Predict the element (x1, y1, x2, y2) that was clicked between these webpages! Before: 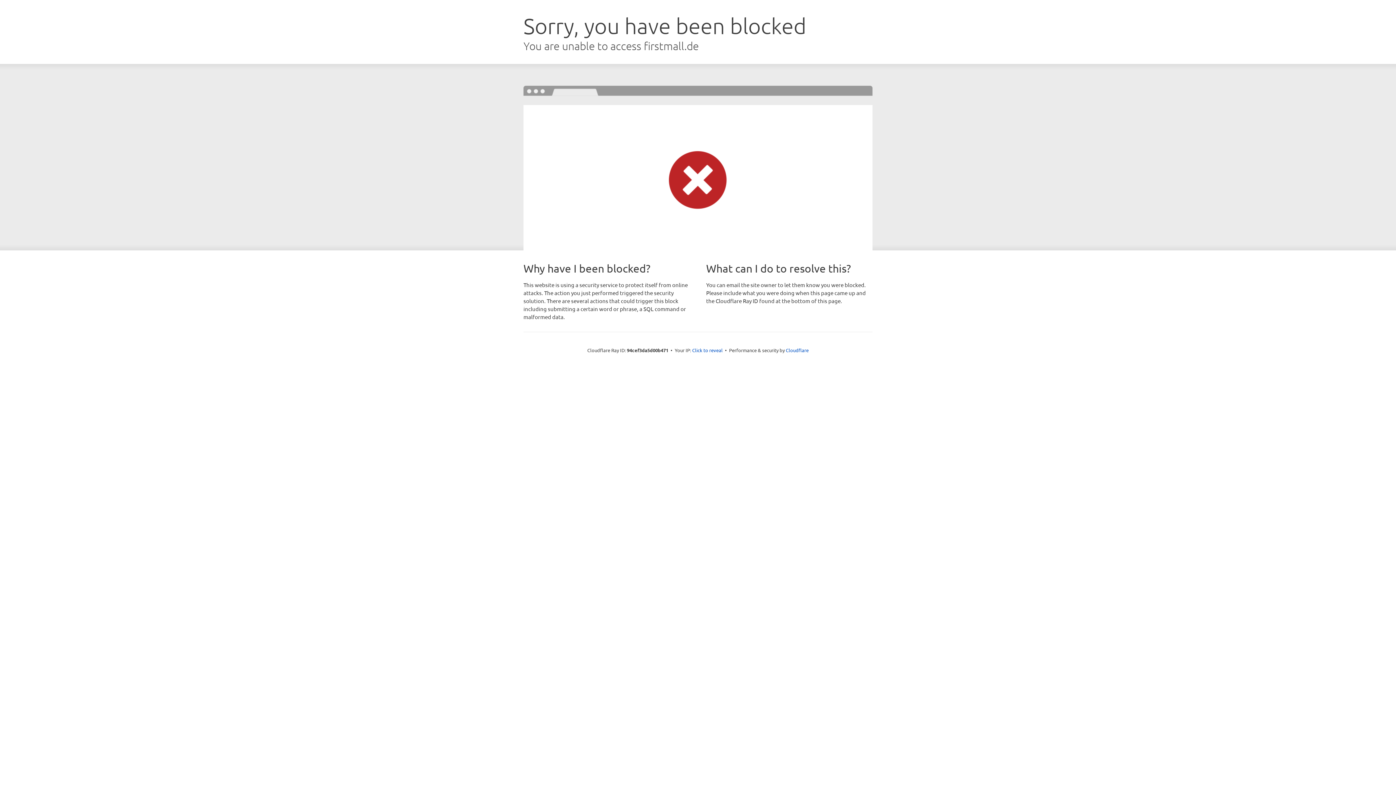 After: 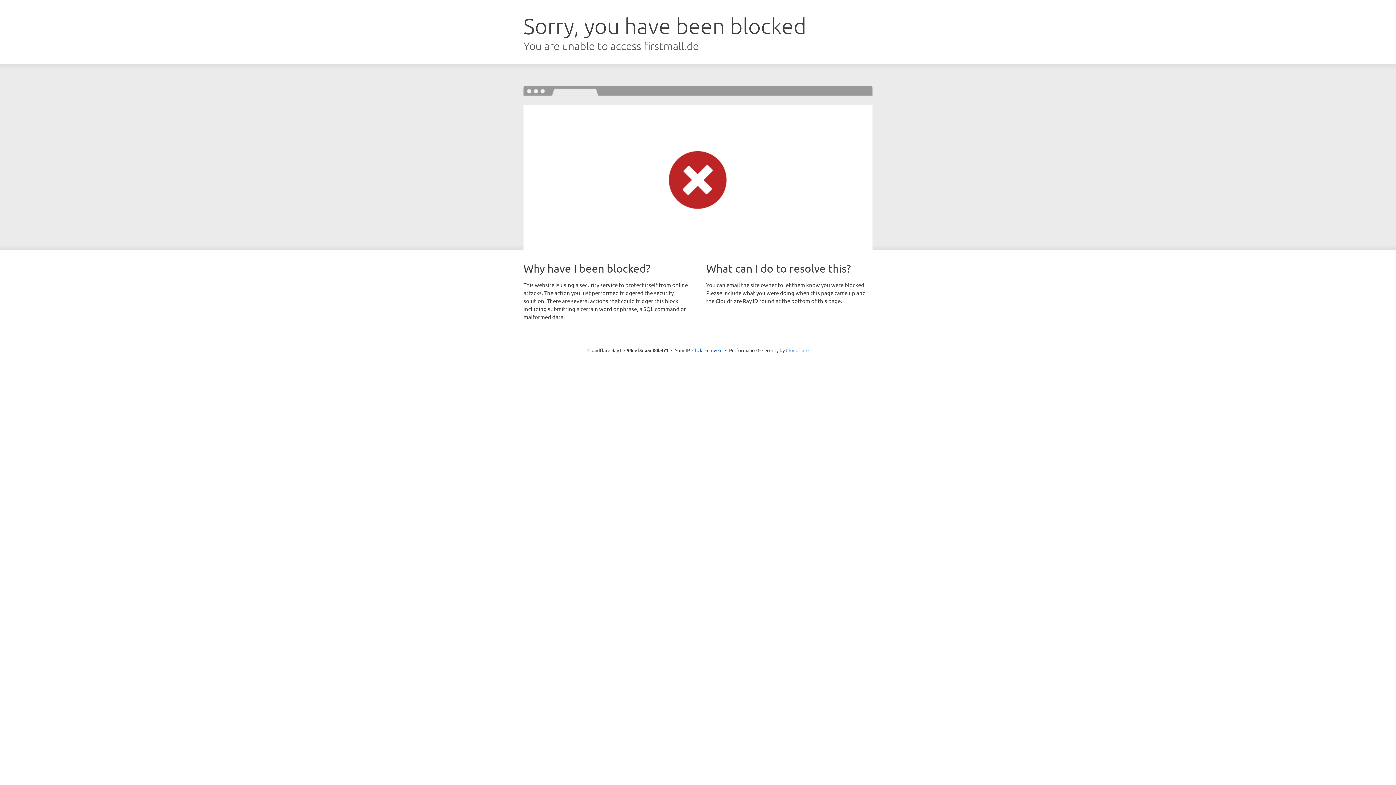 Action: label: Cloudflare bbox: (786, 347, 808, 353)